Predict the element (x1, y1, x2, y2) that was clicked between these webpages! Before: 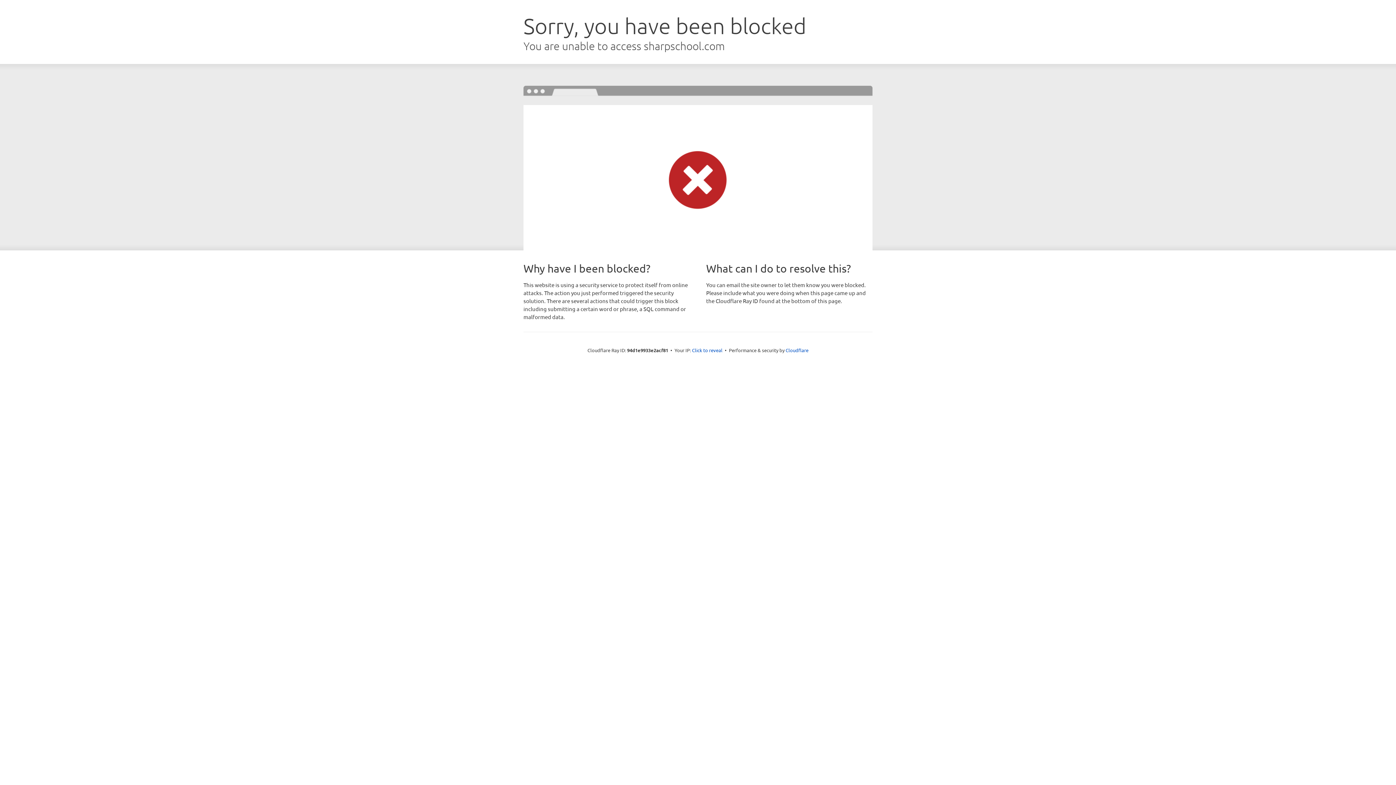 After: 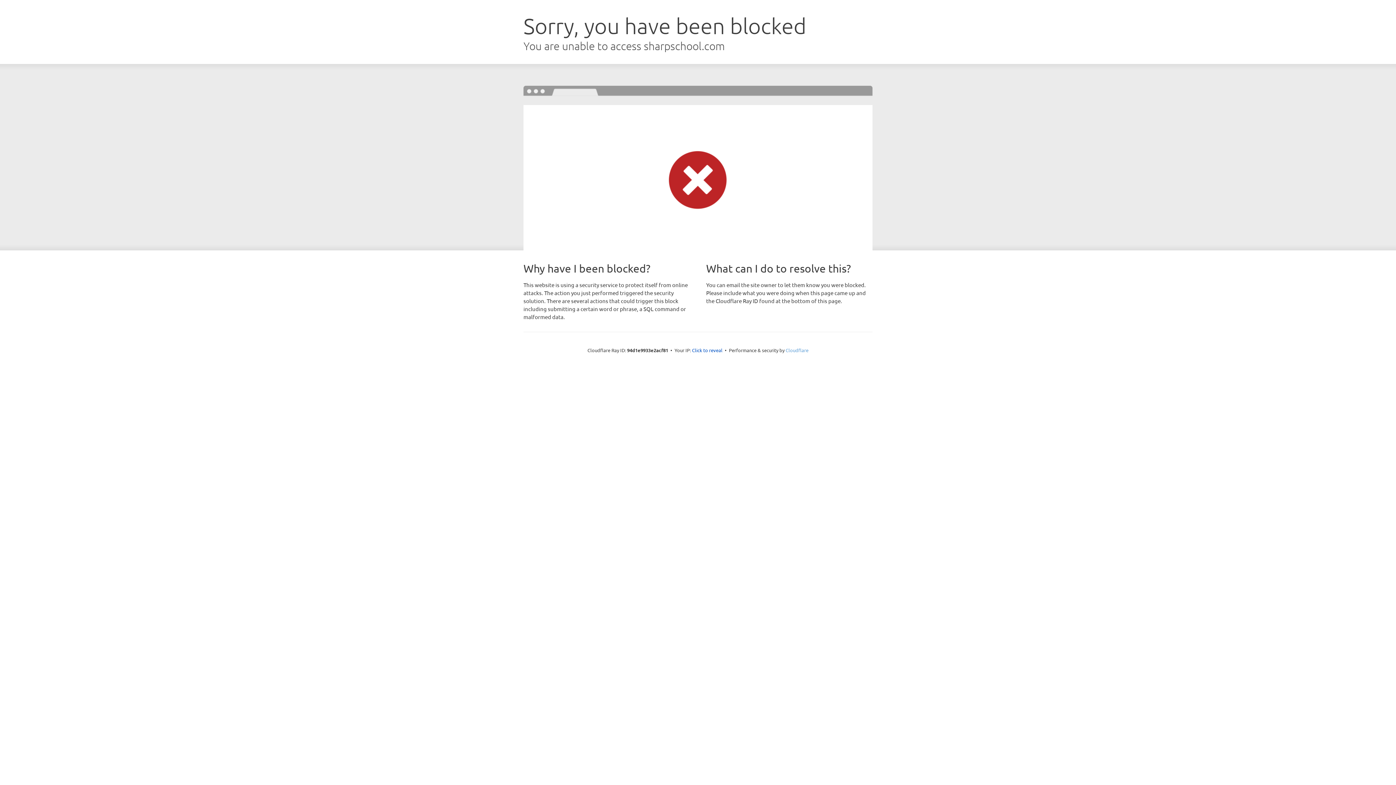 Action: label: Cloudflare bbox: (785, 347, 808, 353)